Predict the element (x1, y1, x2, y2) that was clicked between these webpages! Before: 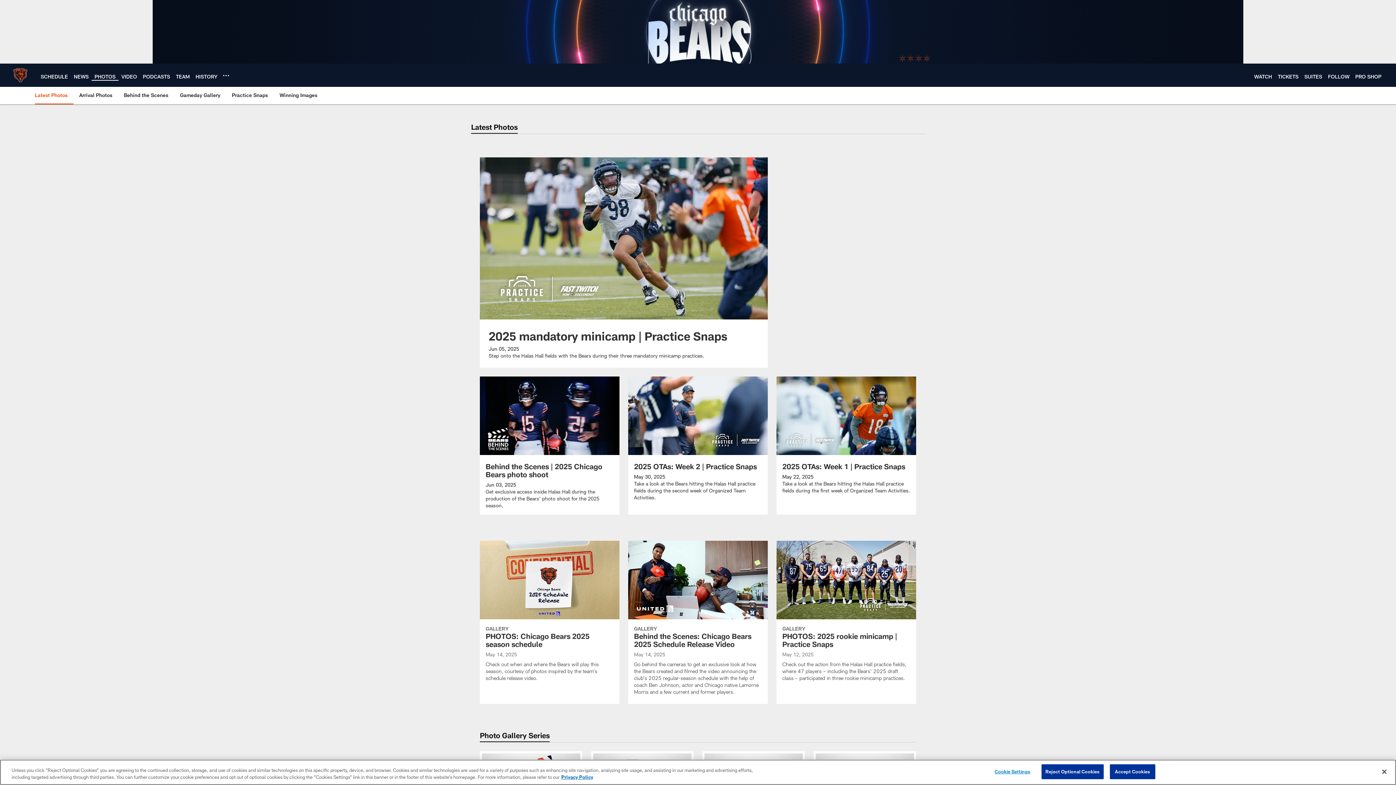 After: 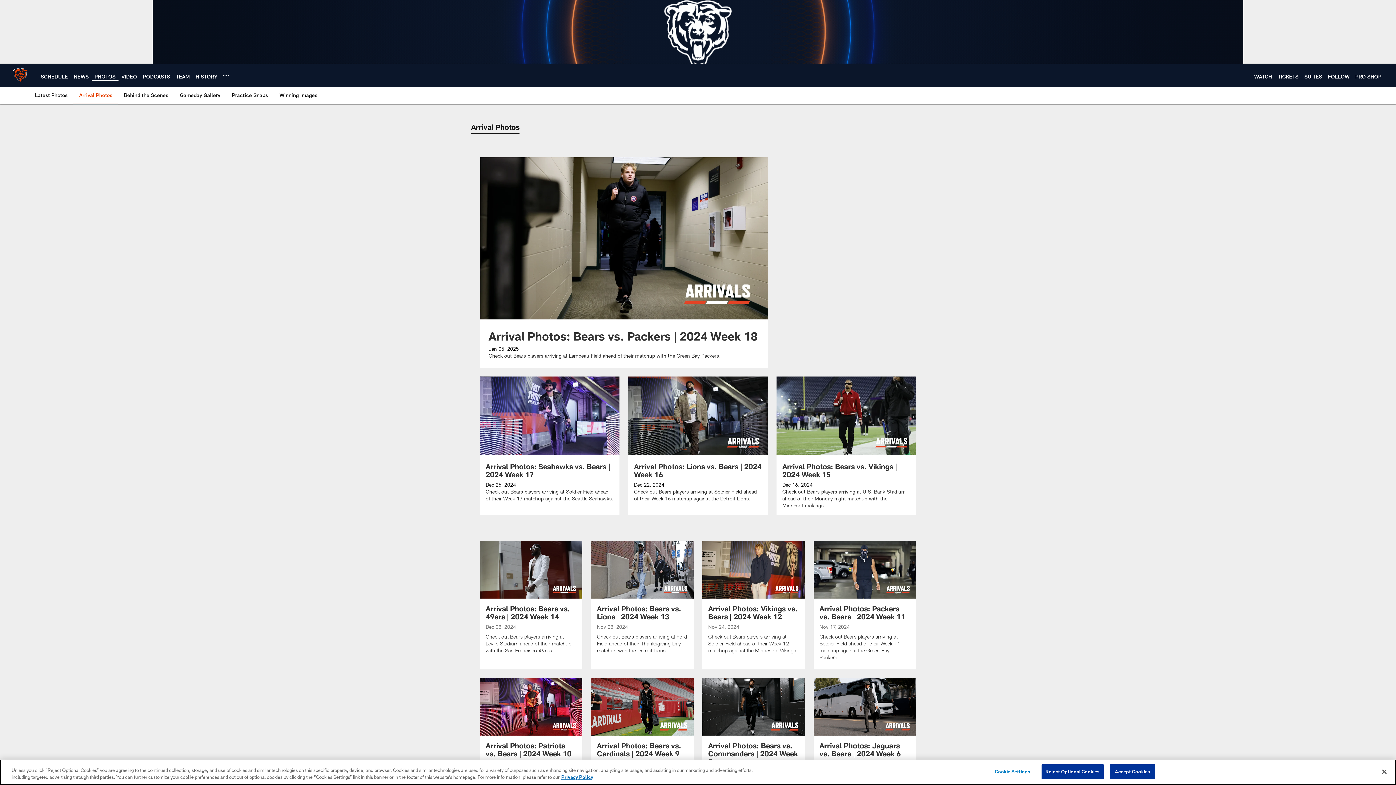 Action: label: Arrival Photos bbox: (76, 86, 115, 103)